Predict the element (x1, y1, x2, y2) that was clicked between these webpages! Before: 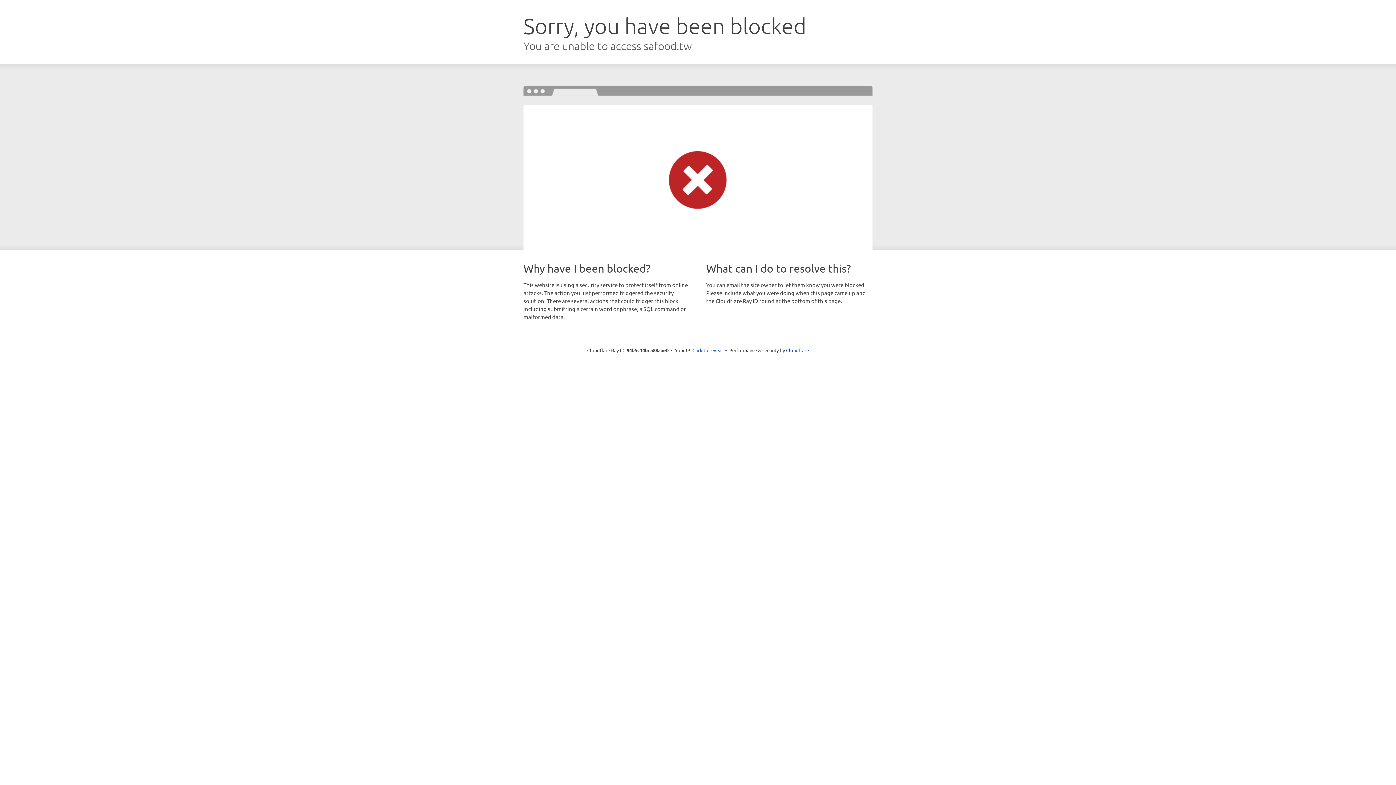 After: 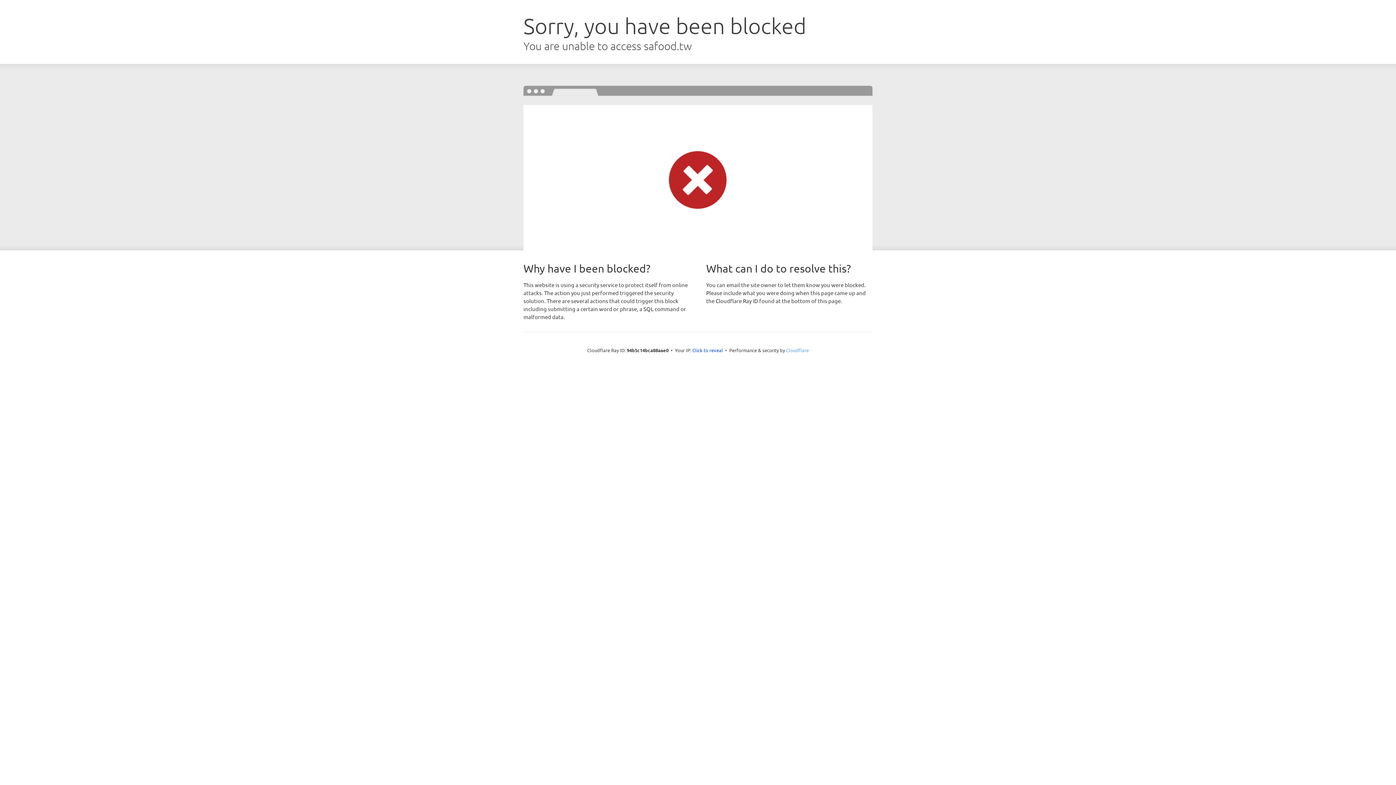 Action: label: Cloudflare bbox: (786, 347, 809, 353)